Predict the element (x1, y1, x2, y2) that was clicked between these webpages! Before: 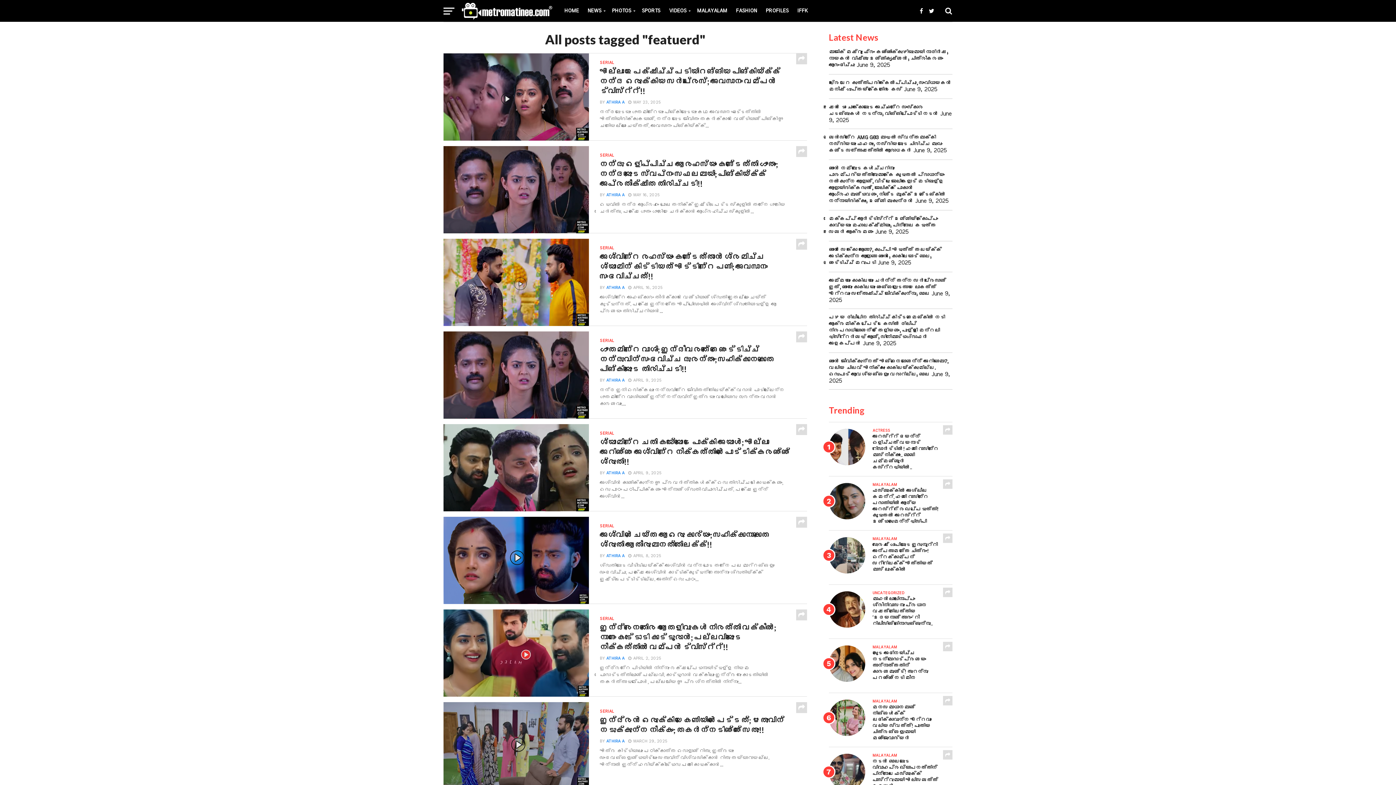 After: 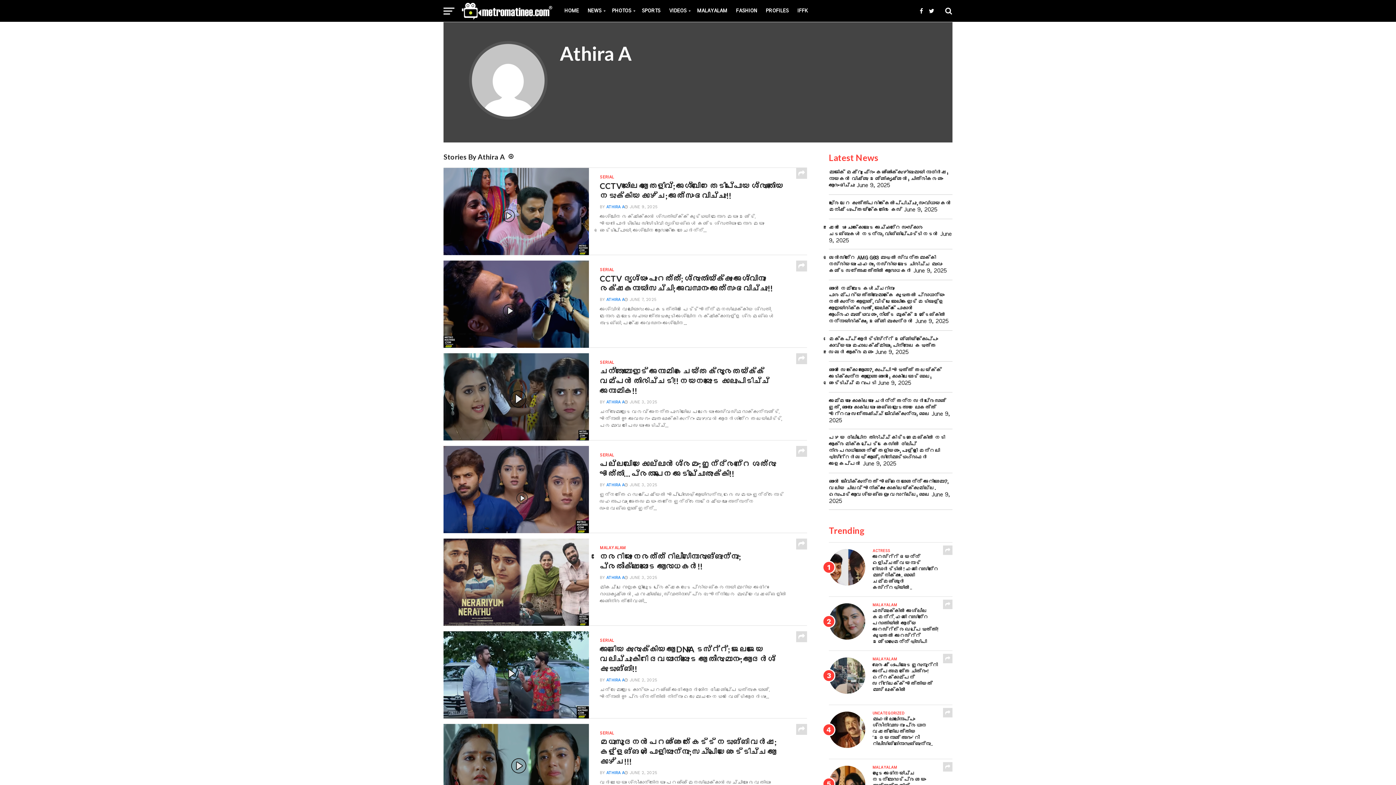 Action: bbox: (606, 703, 624, 708) label: ATHIRA A